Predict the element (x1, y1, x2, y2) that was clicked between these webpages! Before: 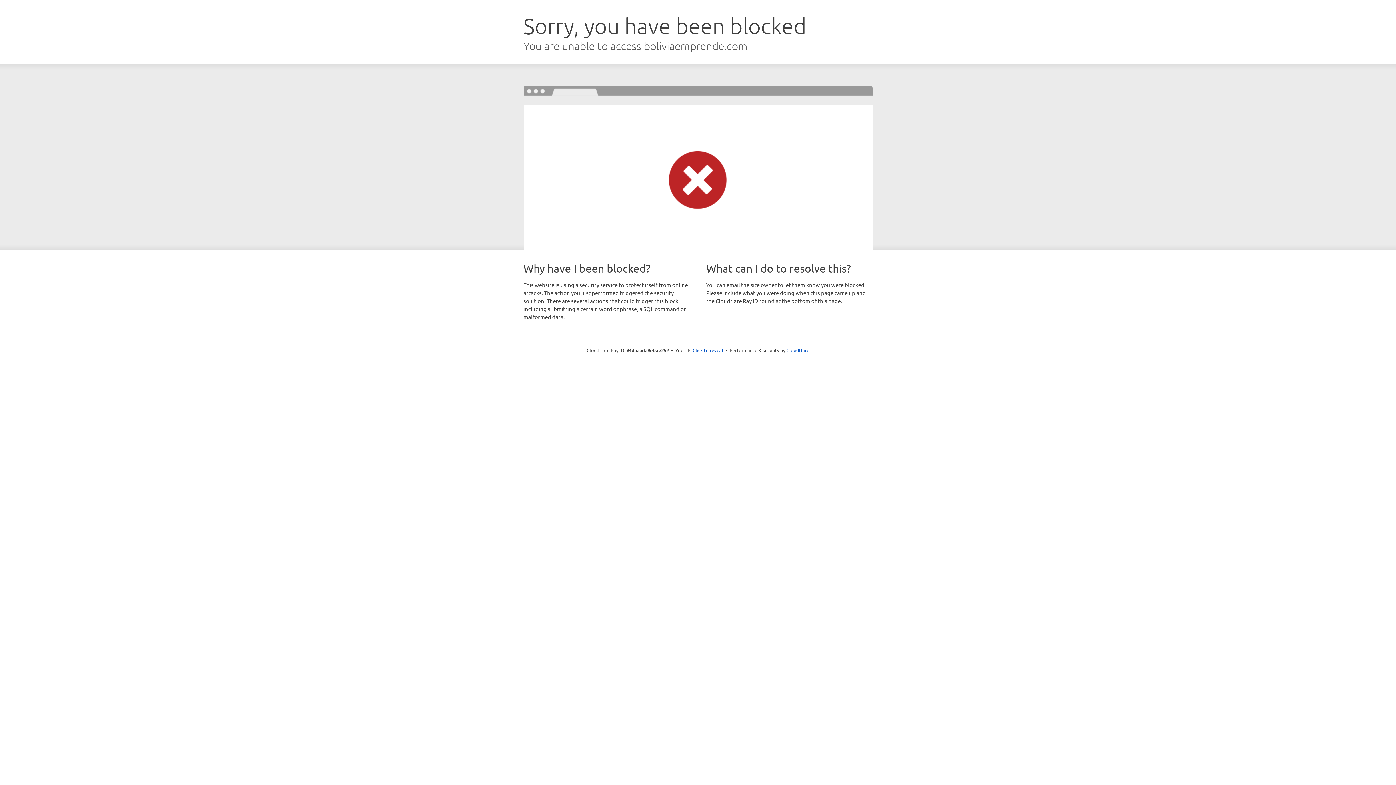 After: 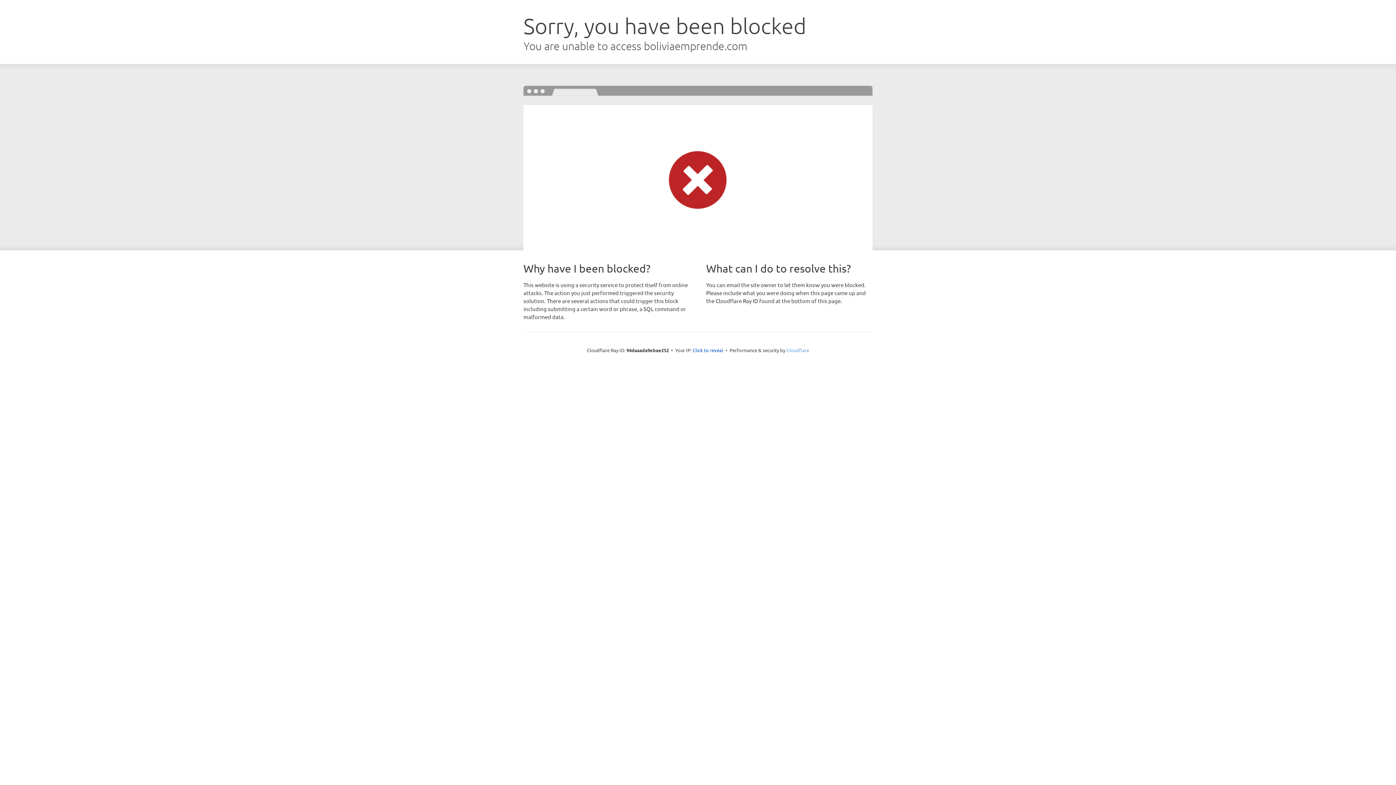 Action: bbox: (786, 347, 809, 353) label: Cloudflare